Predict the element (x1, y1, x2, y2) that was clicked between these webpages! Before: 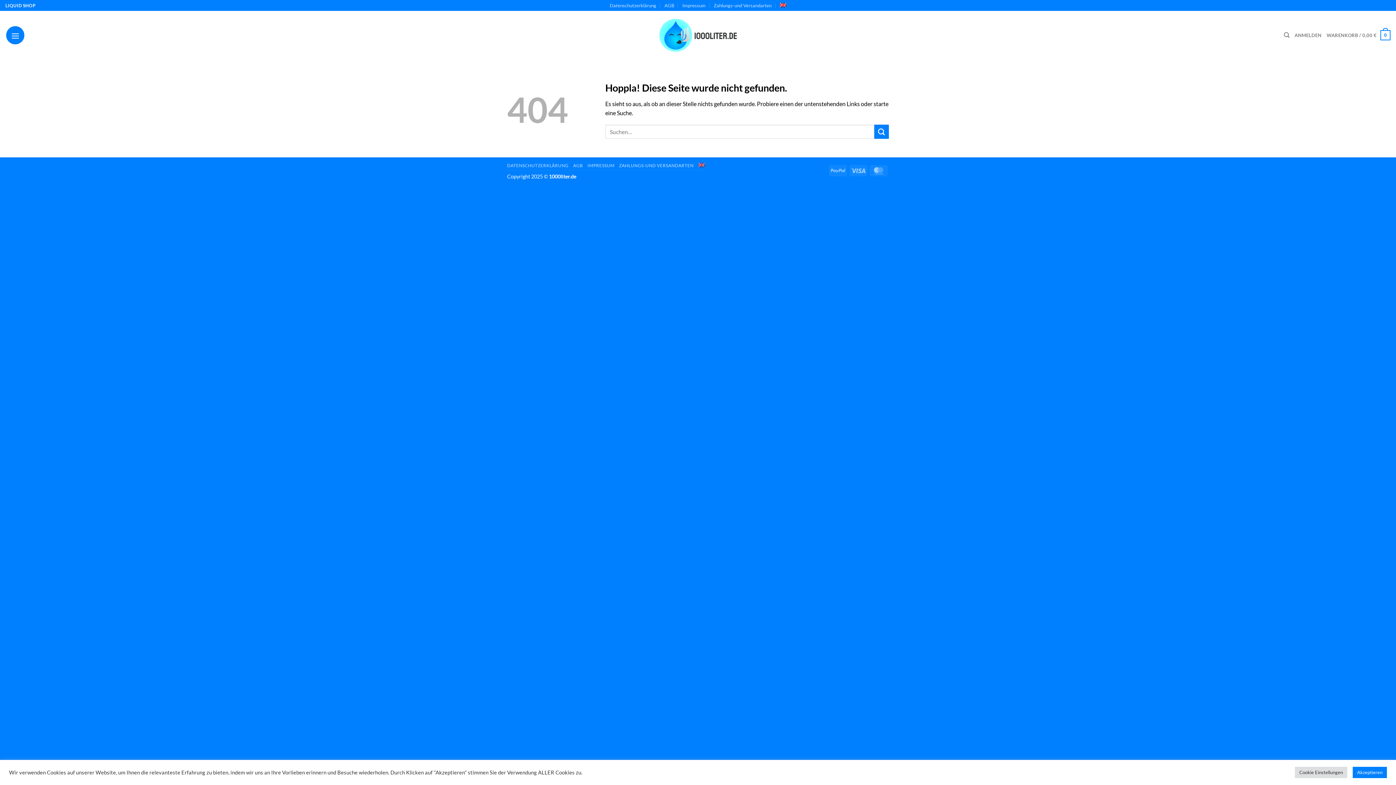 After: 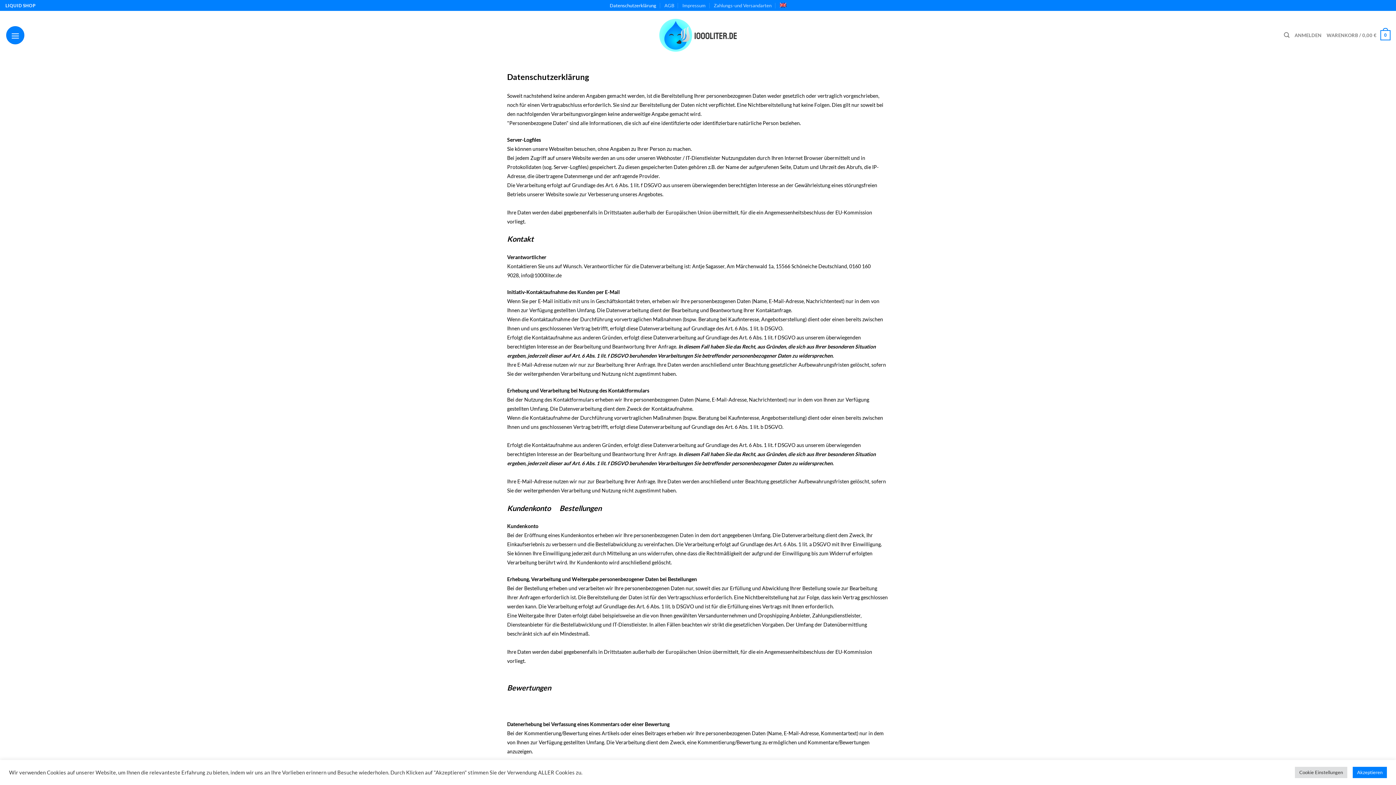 Action: label: Datenschutzerklärung bbox: (609, 0, 656, 10)